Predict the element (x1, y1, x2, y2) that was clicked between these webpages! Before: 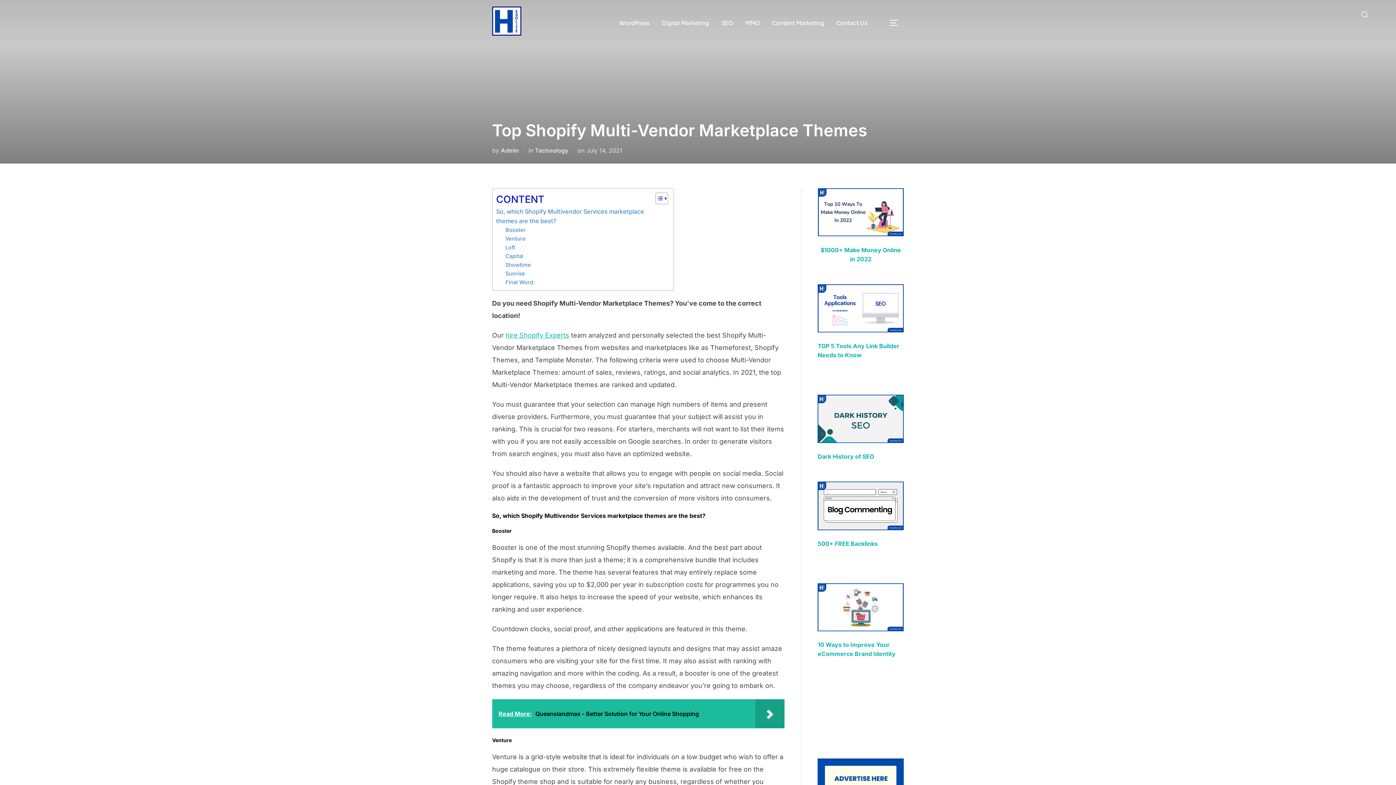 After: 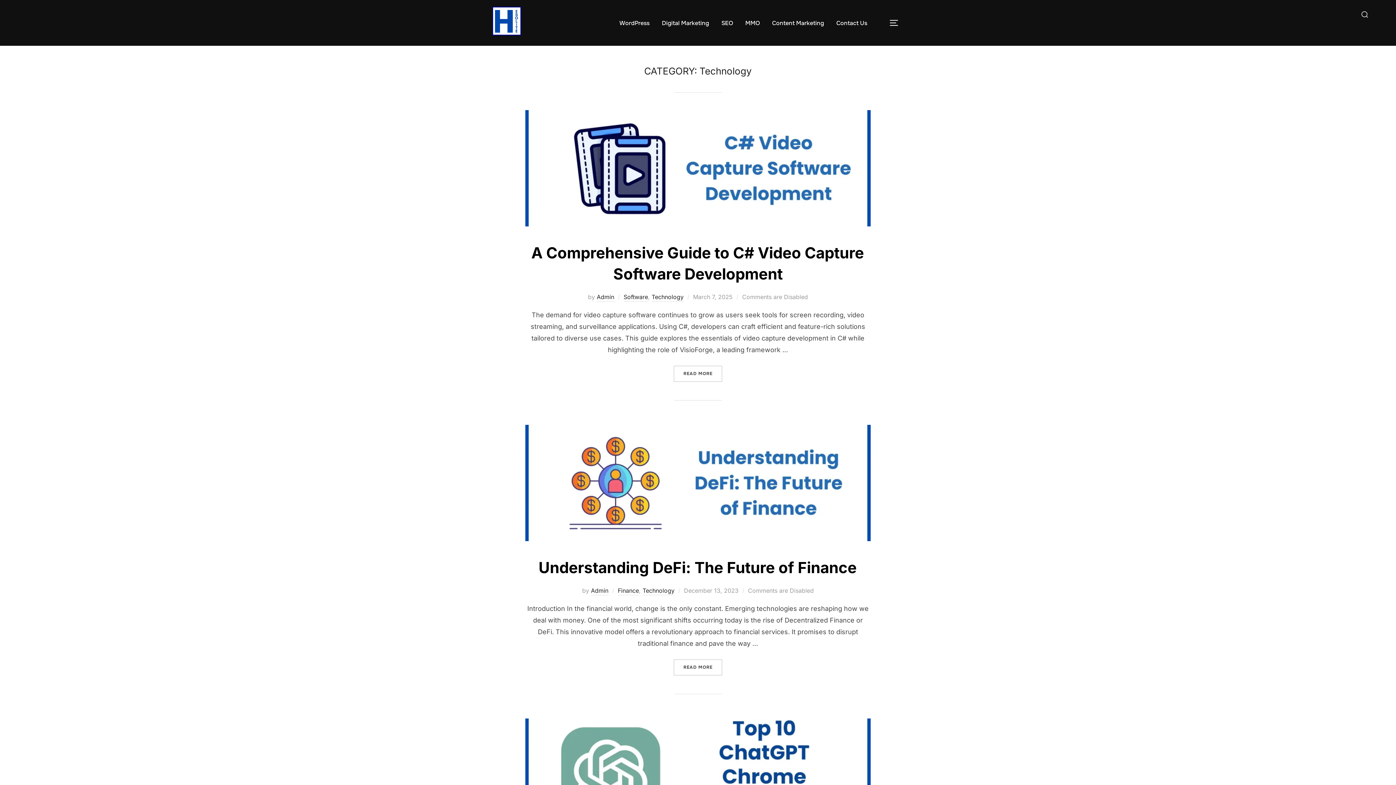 Action: label: Technology bbox: (535, 146, 568, 154)